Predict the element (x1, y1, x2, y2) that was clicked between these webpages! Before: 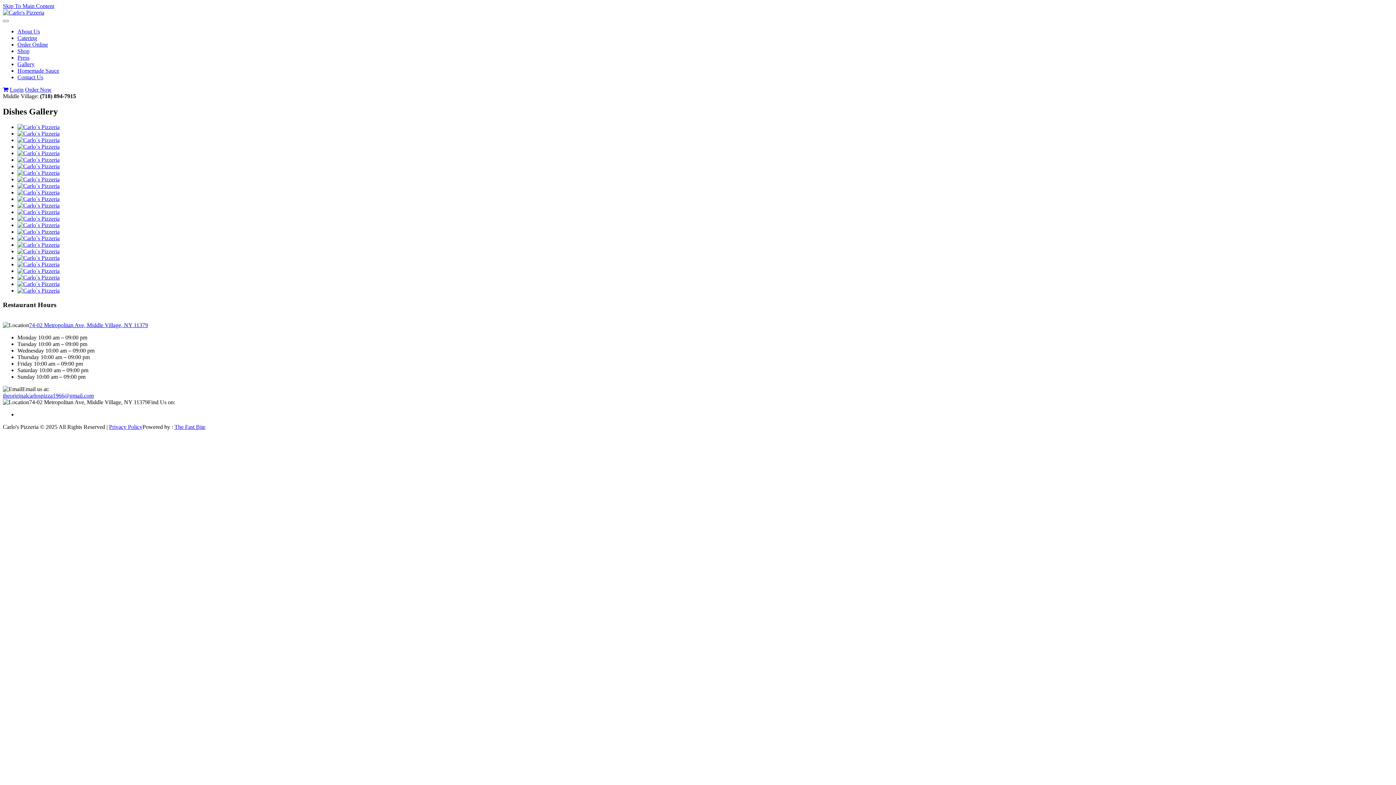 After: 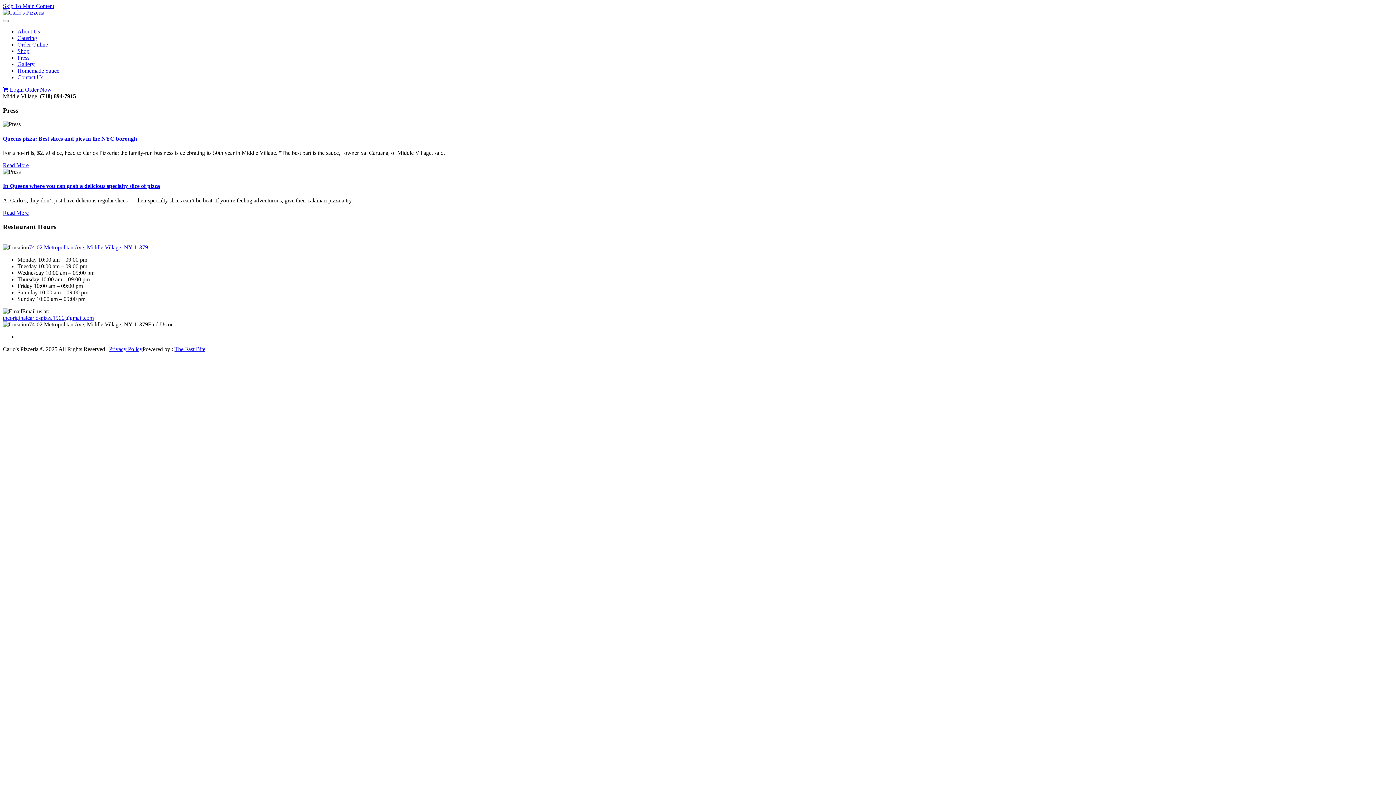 Action: bbox: (17, 54, 29, 60) label: Press